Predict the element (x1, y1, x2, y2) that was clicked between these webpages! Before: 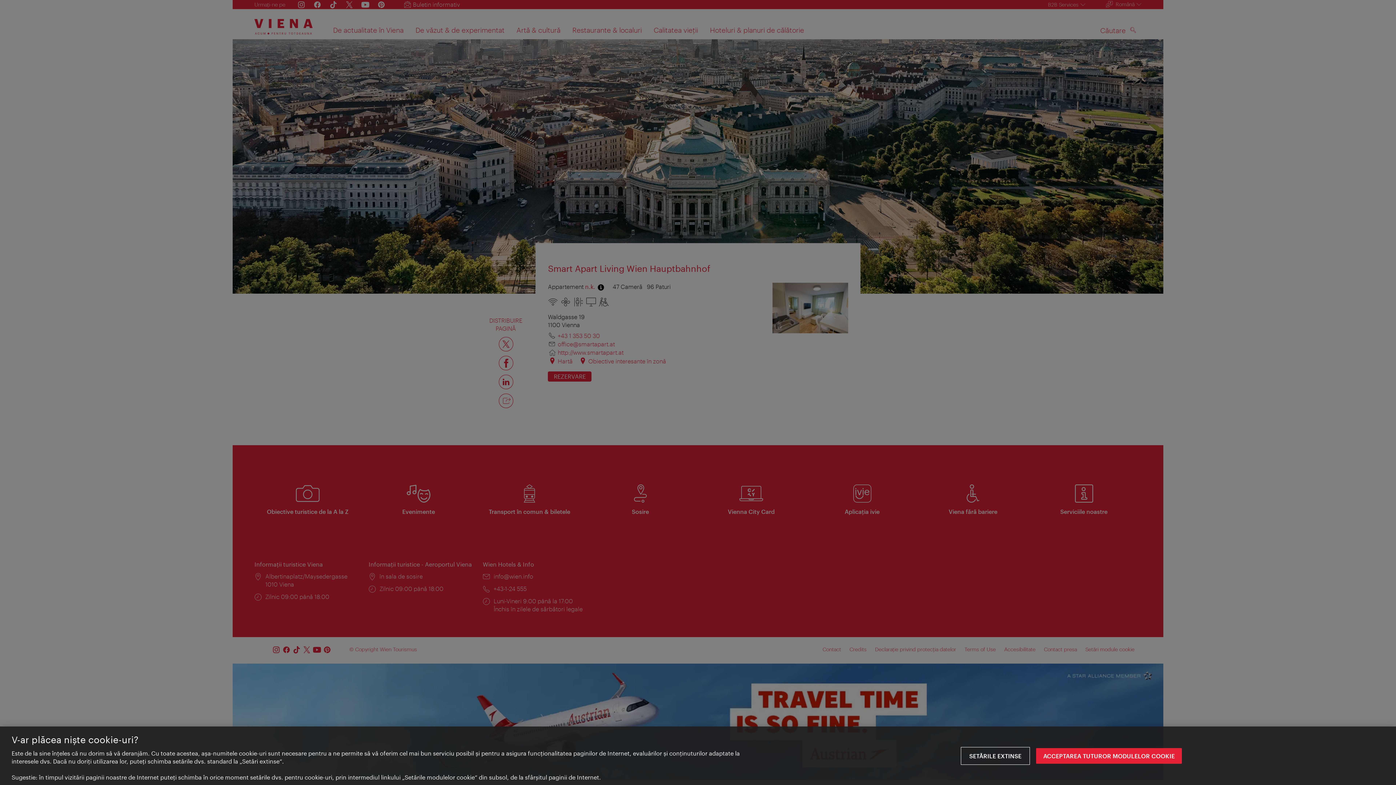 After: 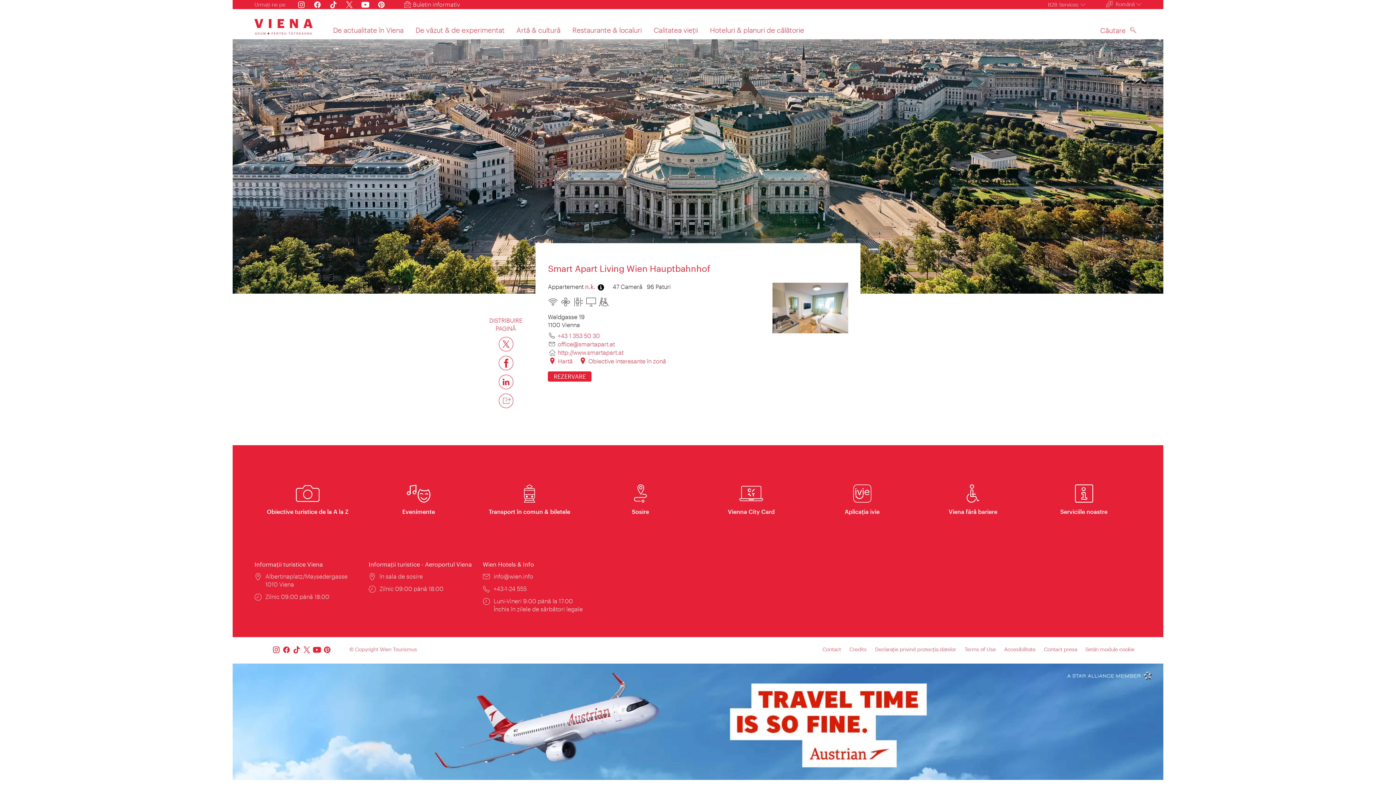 Action: bbox: (1036, 748, 1182, 764) label: ACCEPTAREA TUTUROR MODULELOR COOKIE